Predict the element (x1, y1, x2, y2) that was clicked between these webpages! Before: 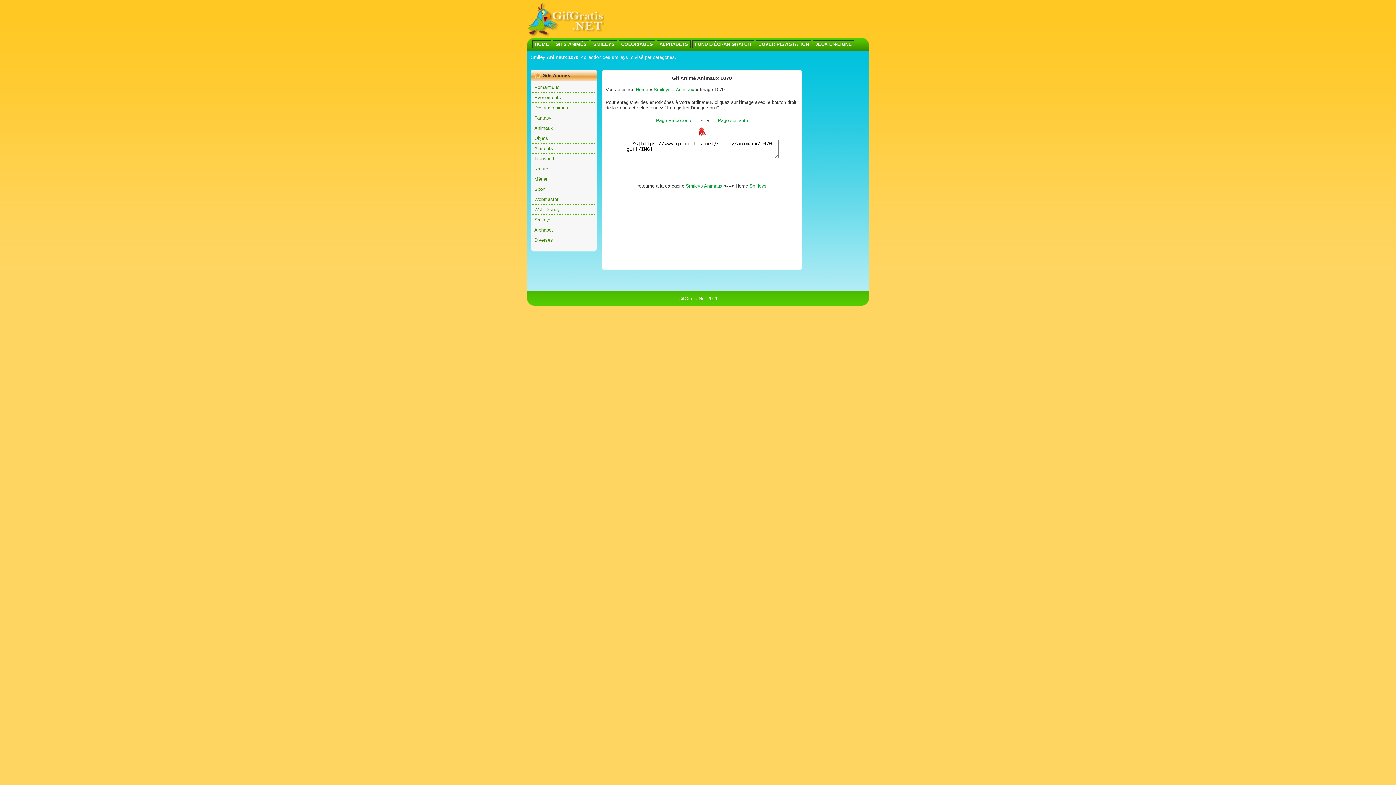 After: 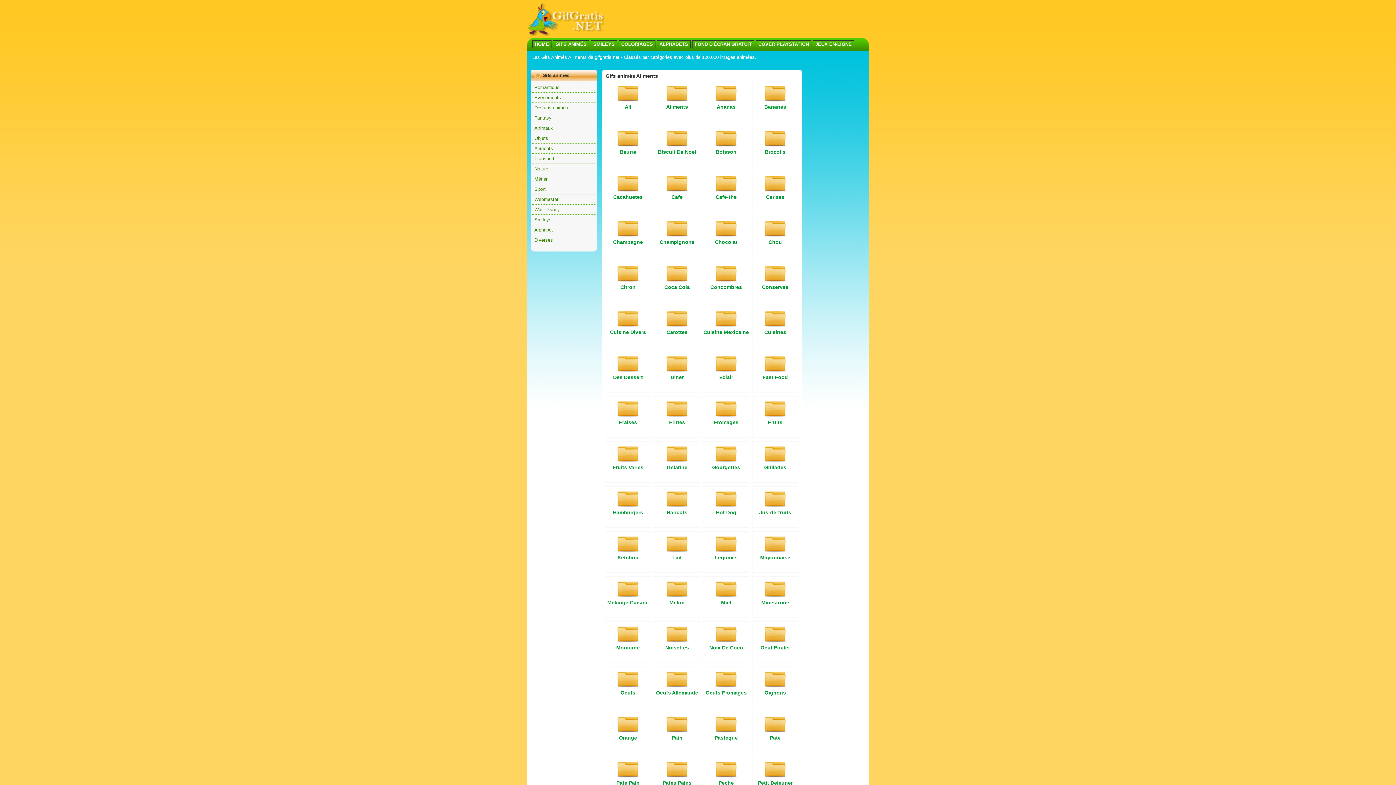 Action: bbox: (534, 145, 553, 151) label: Aliments